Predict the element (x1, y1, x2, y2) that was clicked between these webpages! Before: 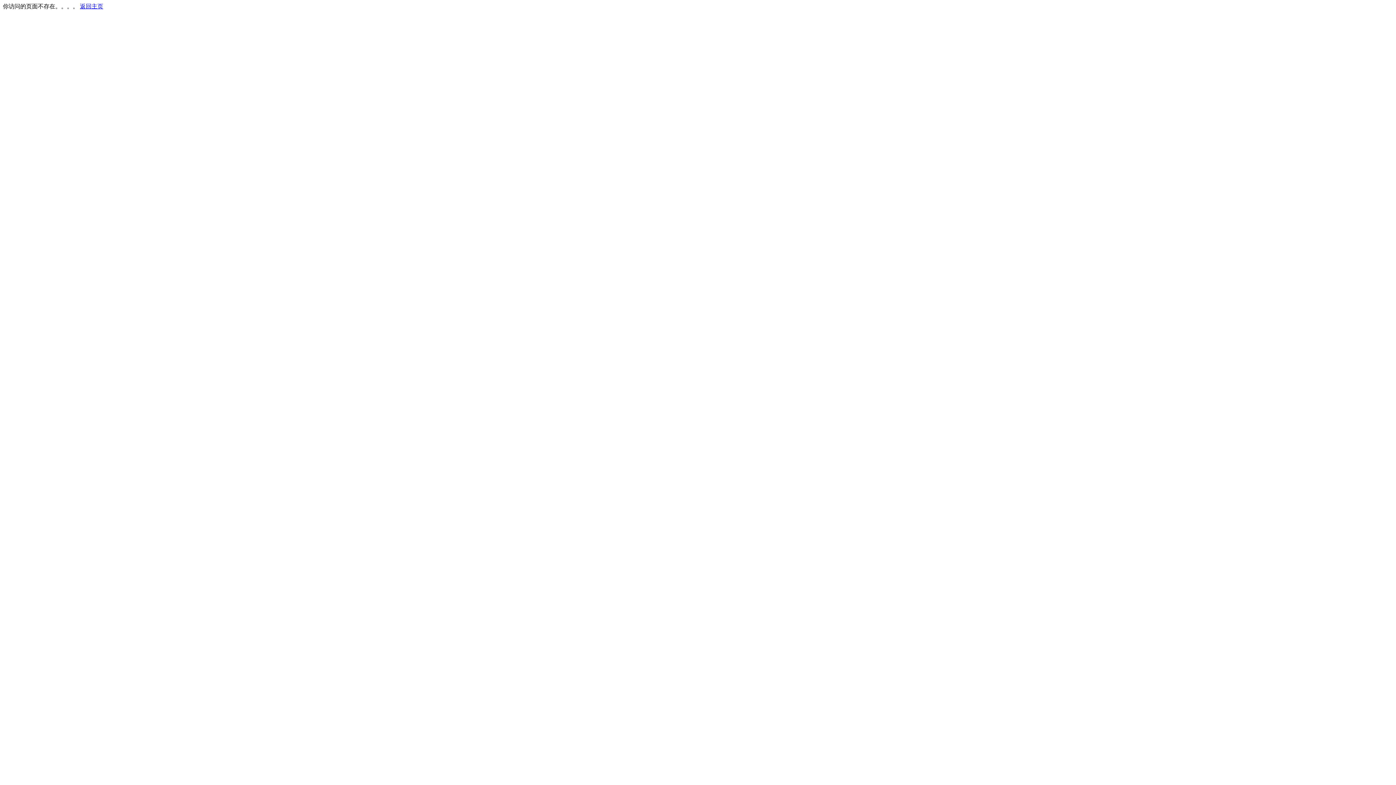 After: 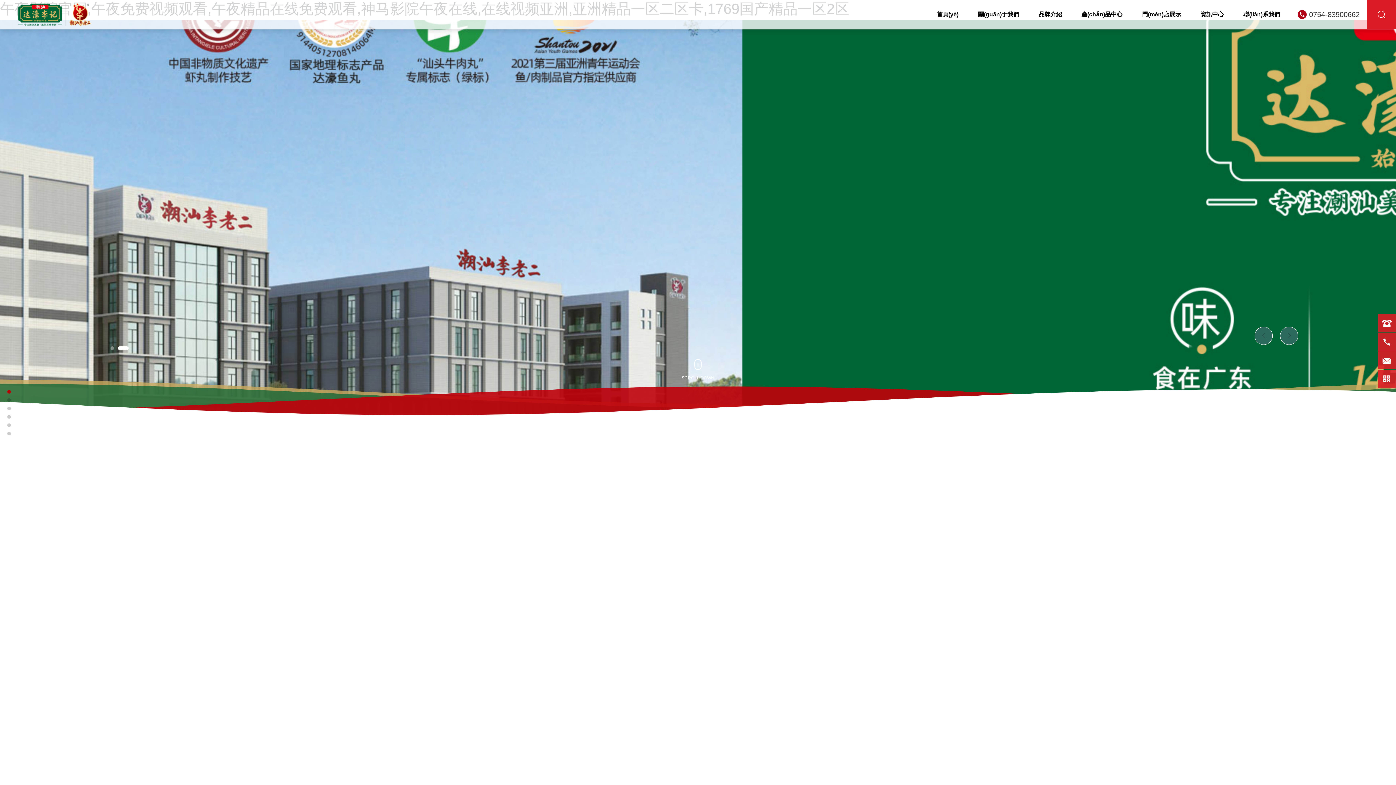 Action: label: 返回主页 bbox: (80, 3, 103, 9)